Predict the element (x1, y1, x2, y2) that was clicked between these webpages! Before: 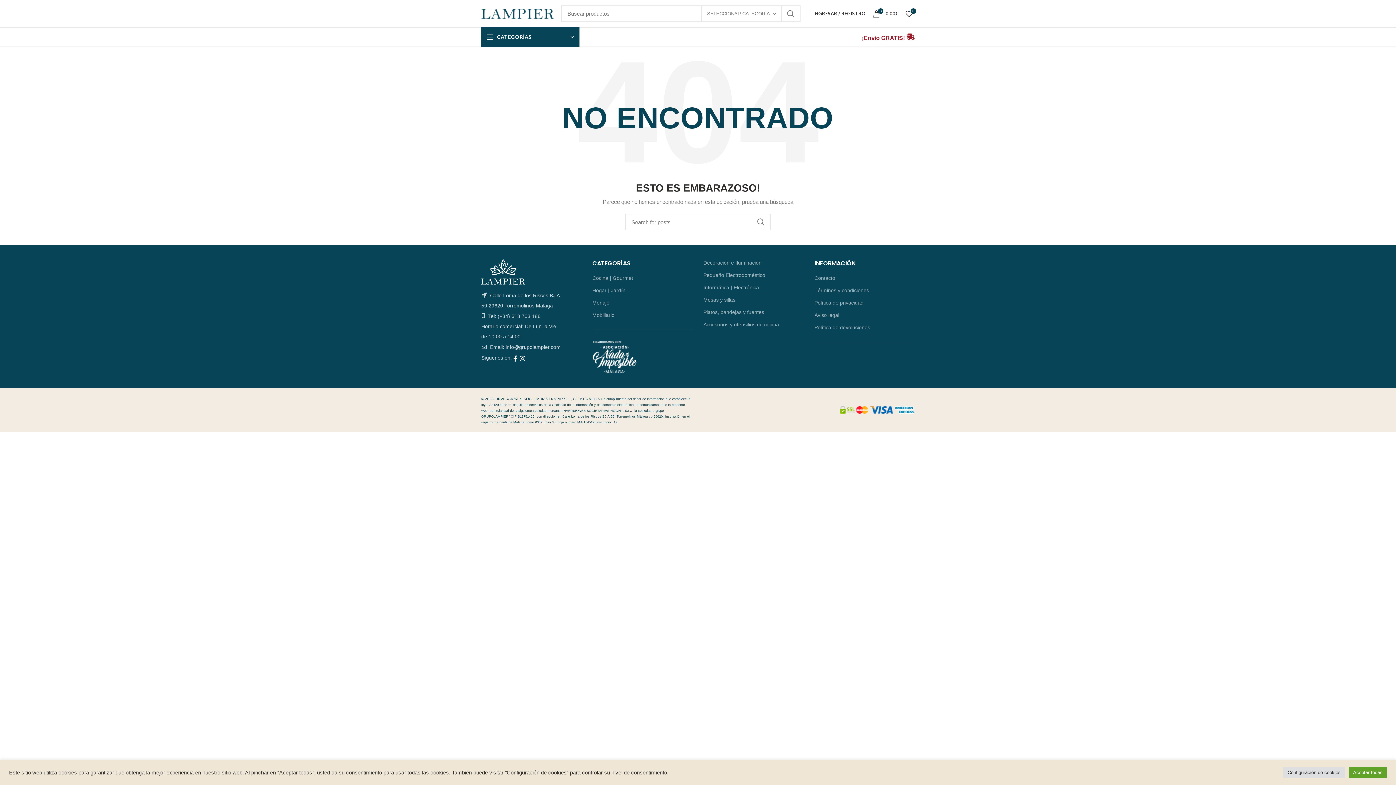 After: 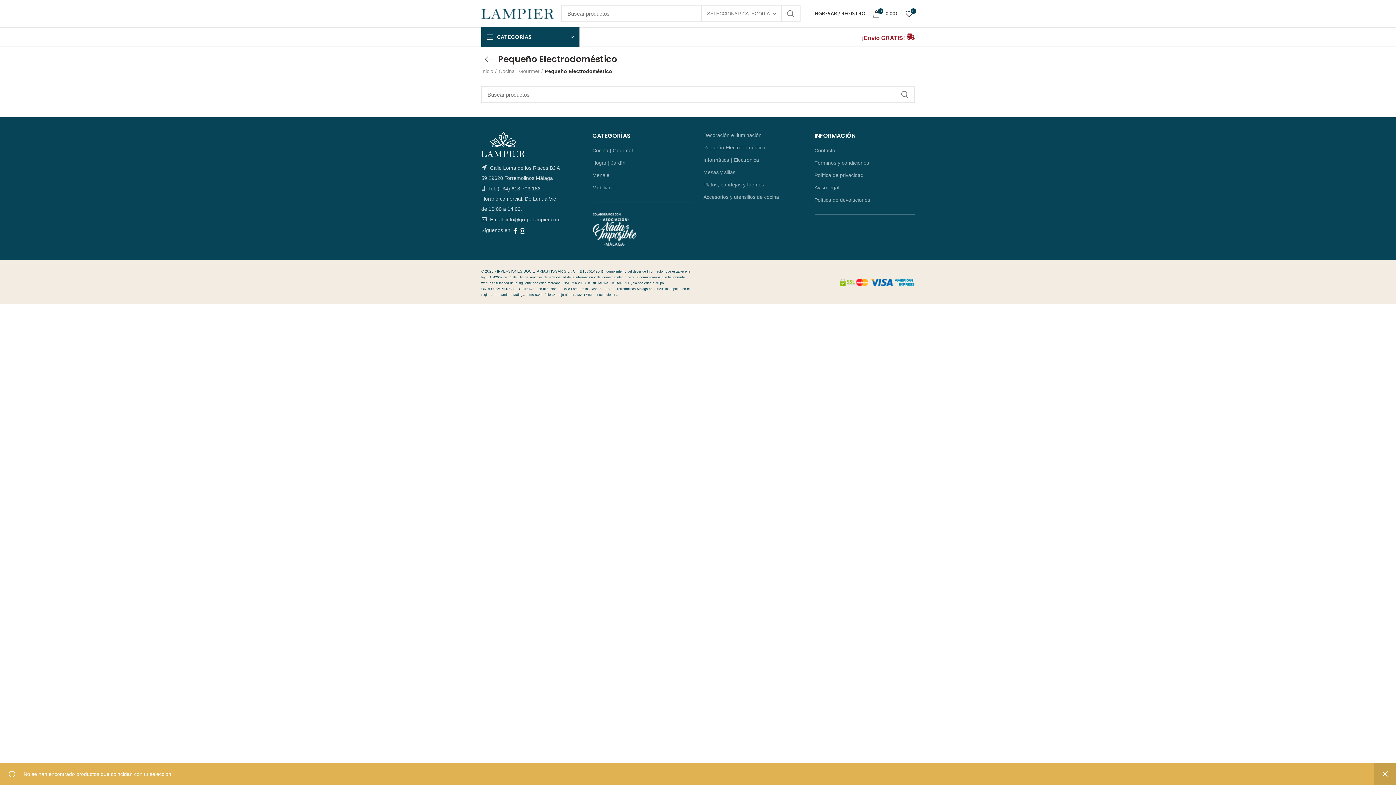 Action: bbox: (703, 272, 766, 278) label: Pequeño Electrodoméstico